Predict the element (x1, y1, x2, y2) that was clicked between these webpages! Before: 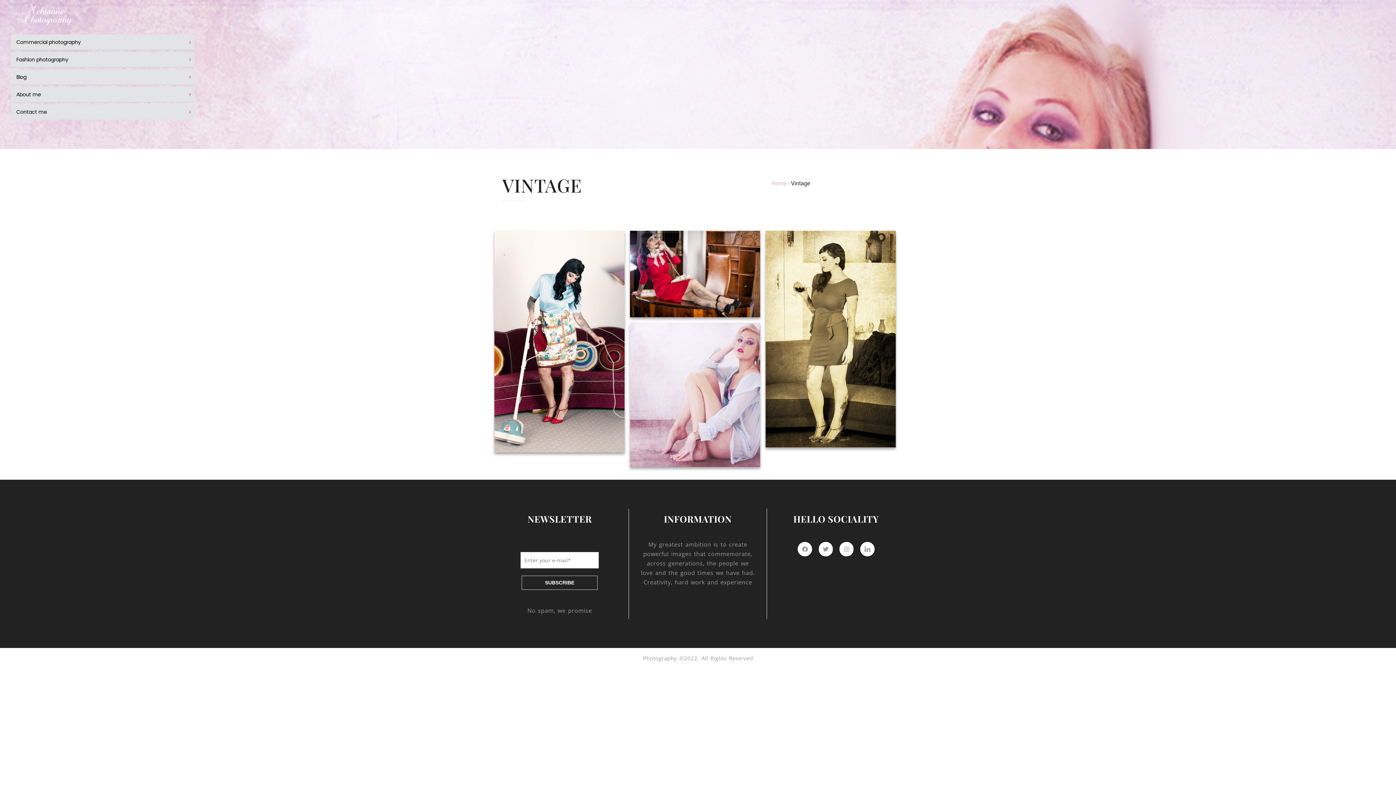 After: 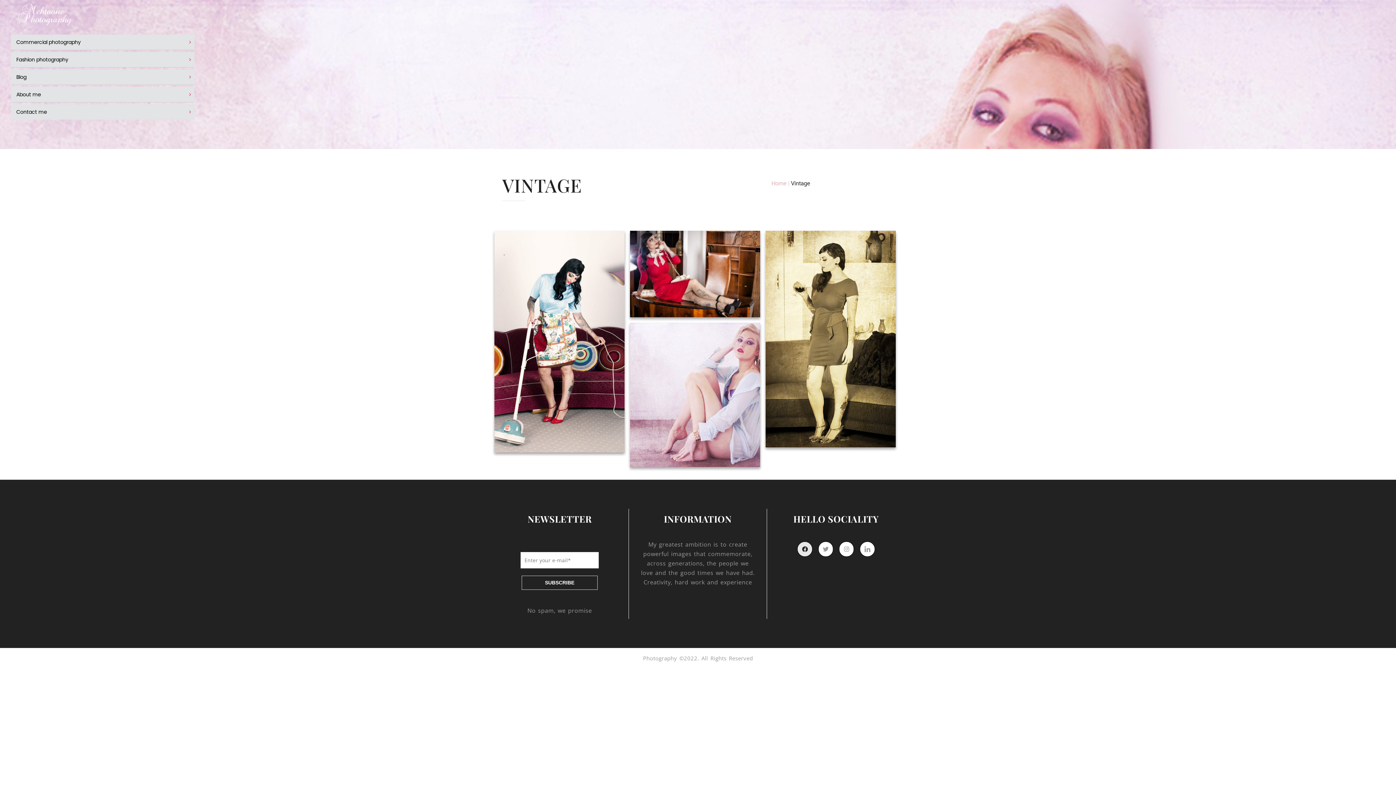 Action: bbox: (797, 541, 812, 556) label: Facebook-f